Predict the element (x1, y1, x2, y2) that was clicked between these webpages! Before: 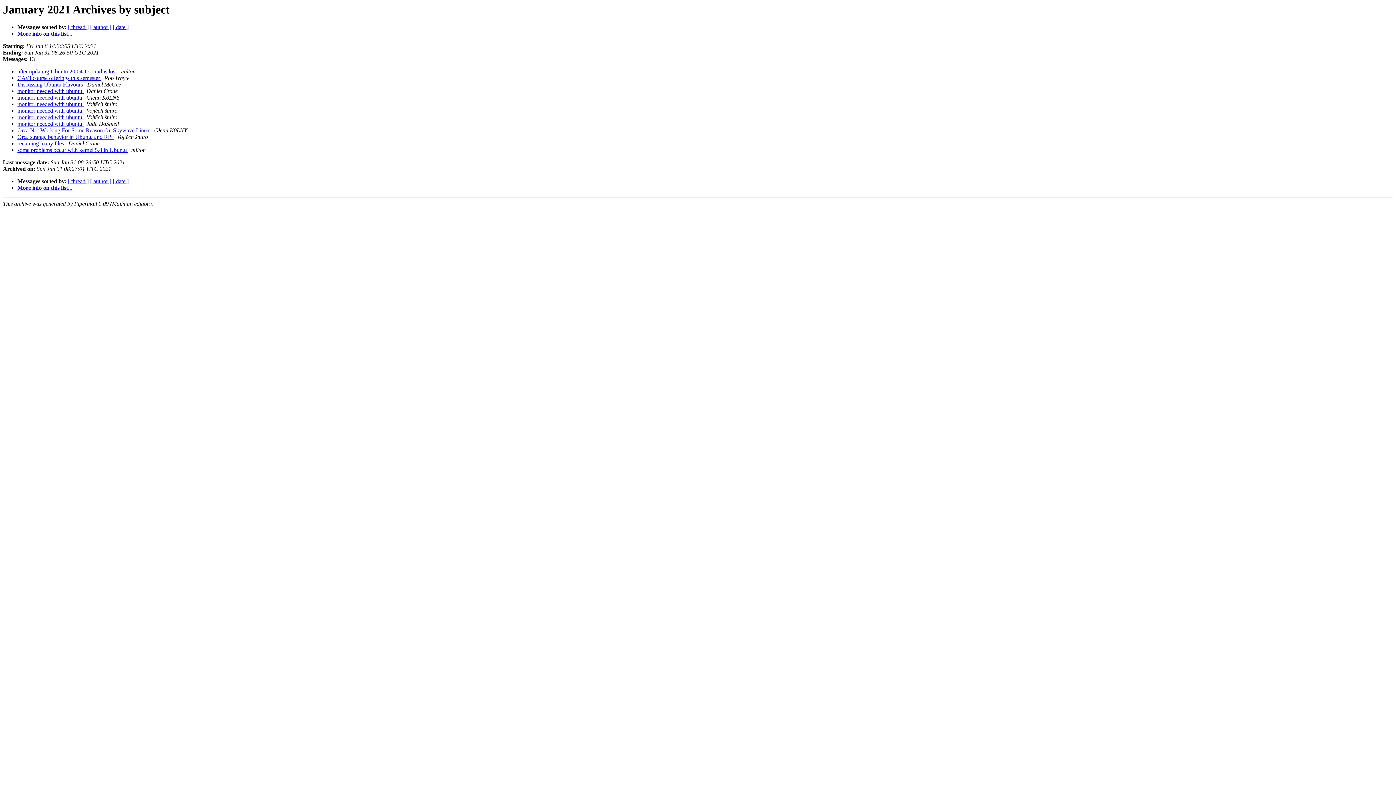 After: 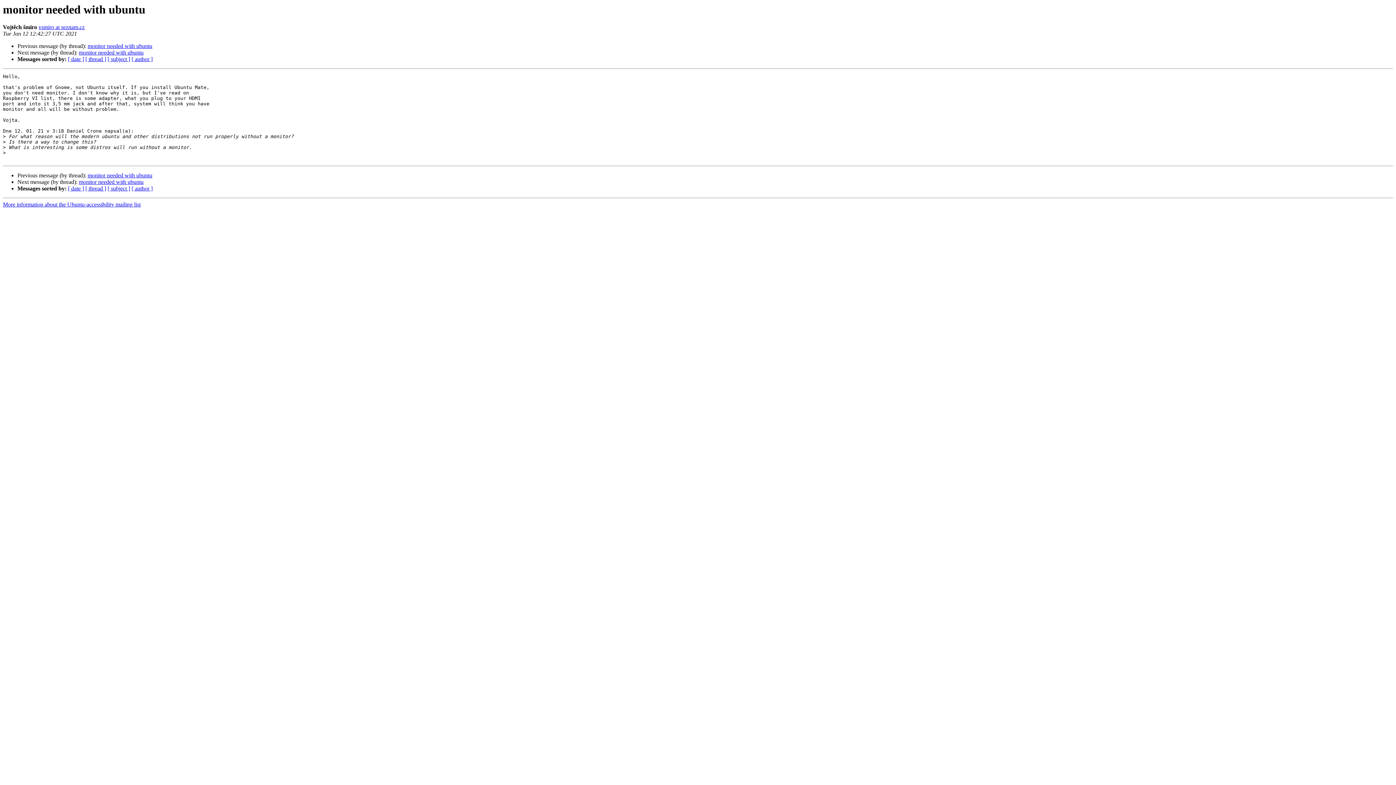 Action: label: monitor needed with ubuntu  bbox: (17, 101, 83, 107)